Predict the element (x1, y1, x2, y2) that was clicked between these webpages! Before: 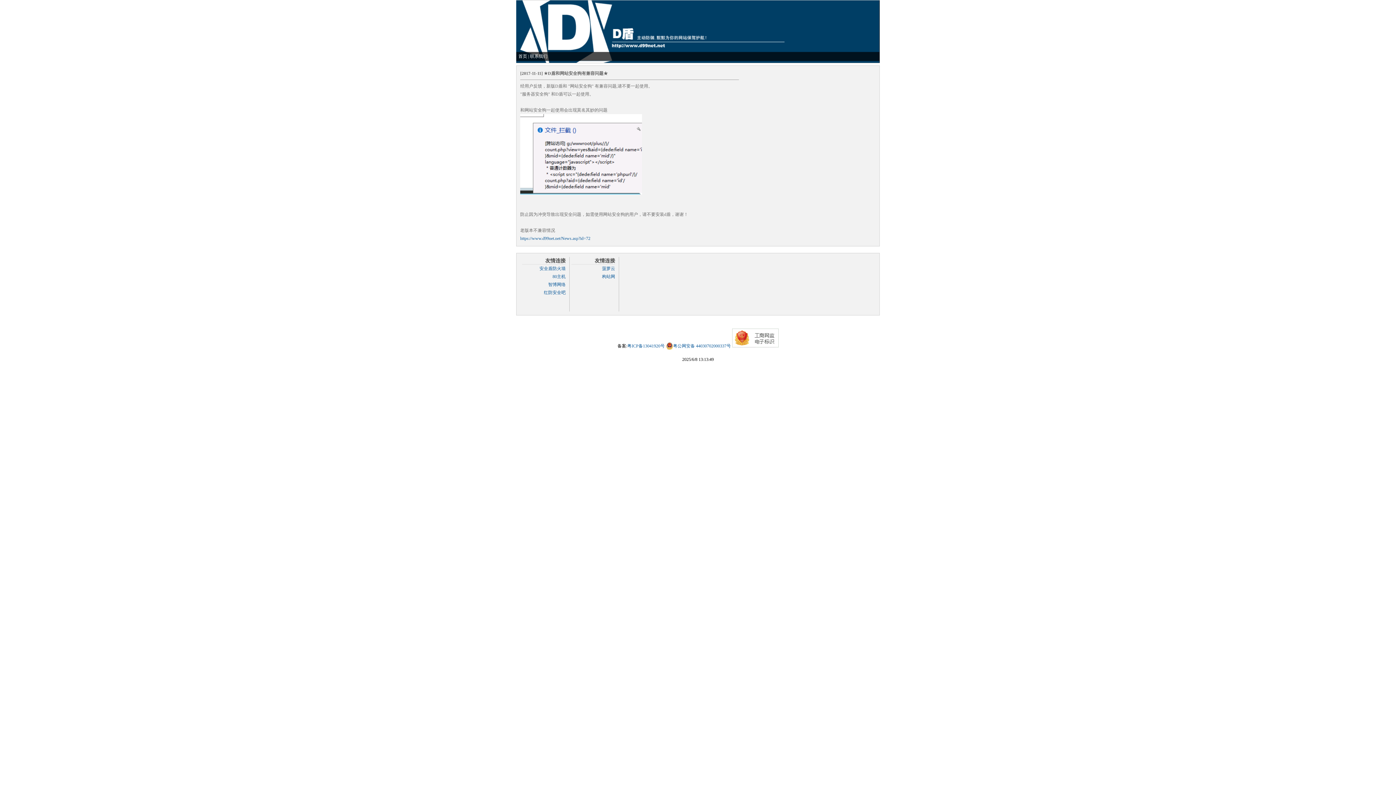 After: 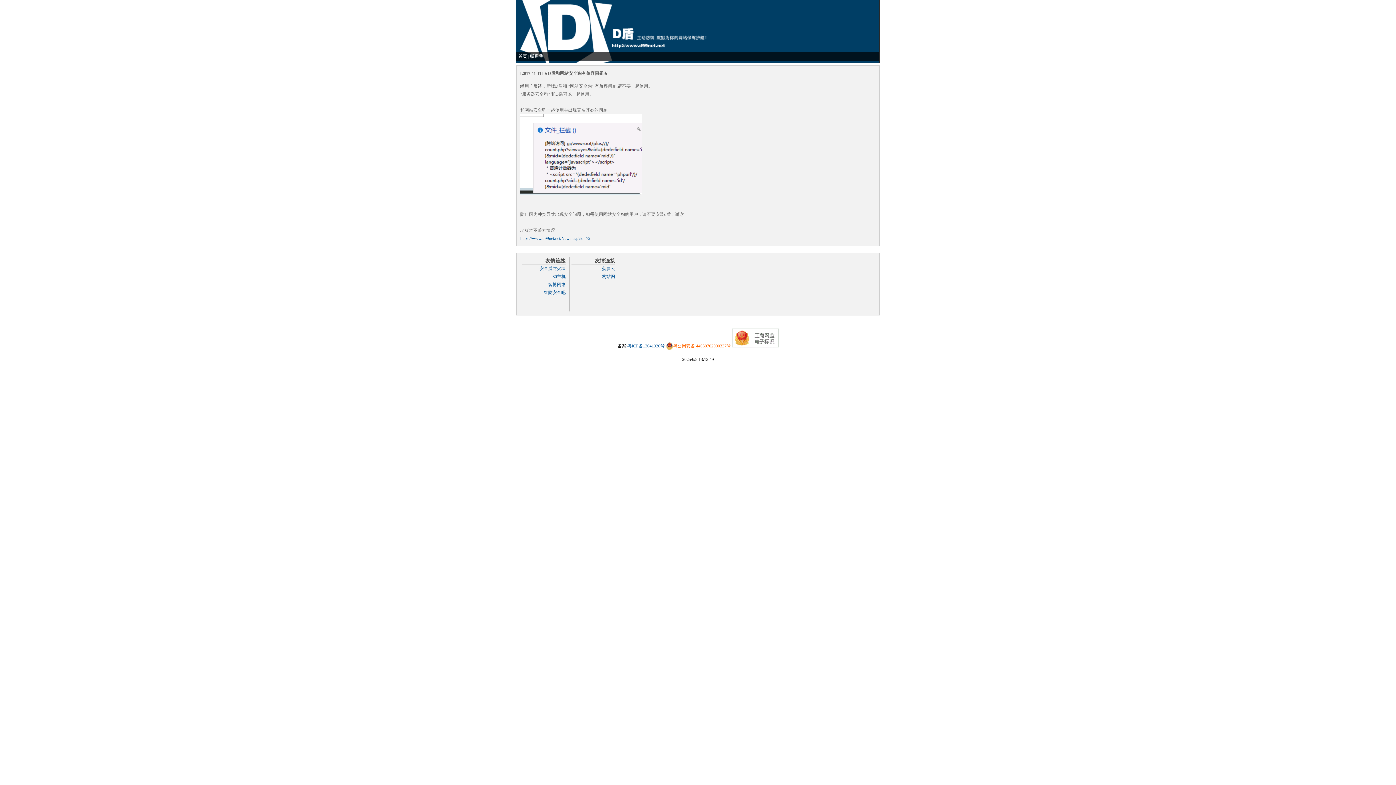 Action: bbox: (666, 342, 731, 349) label: 粤公网安备 44030702000337号